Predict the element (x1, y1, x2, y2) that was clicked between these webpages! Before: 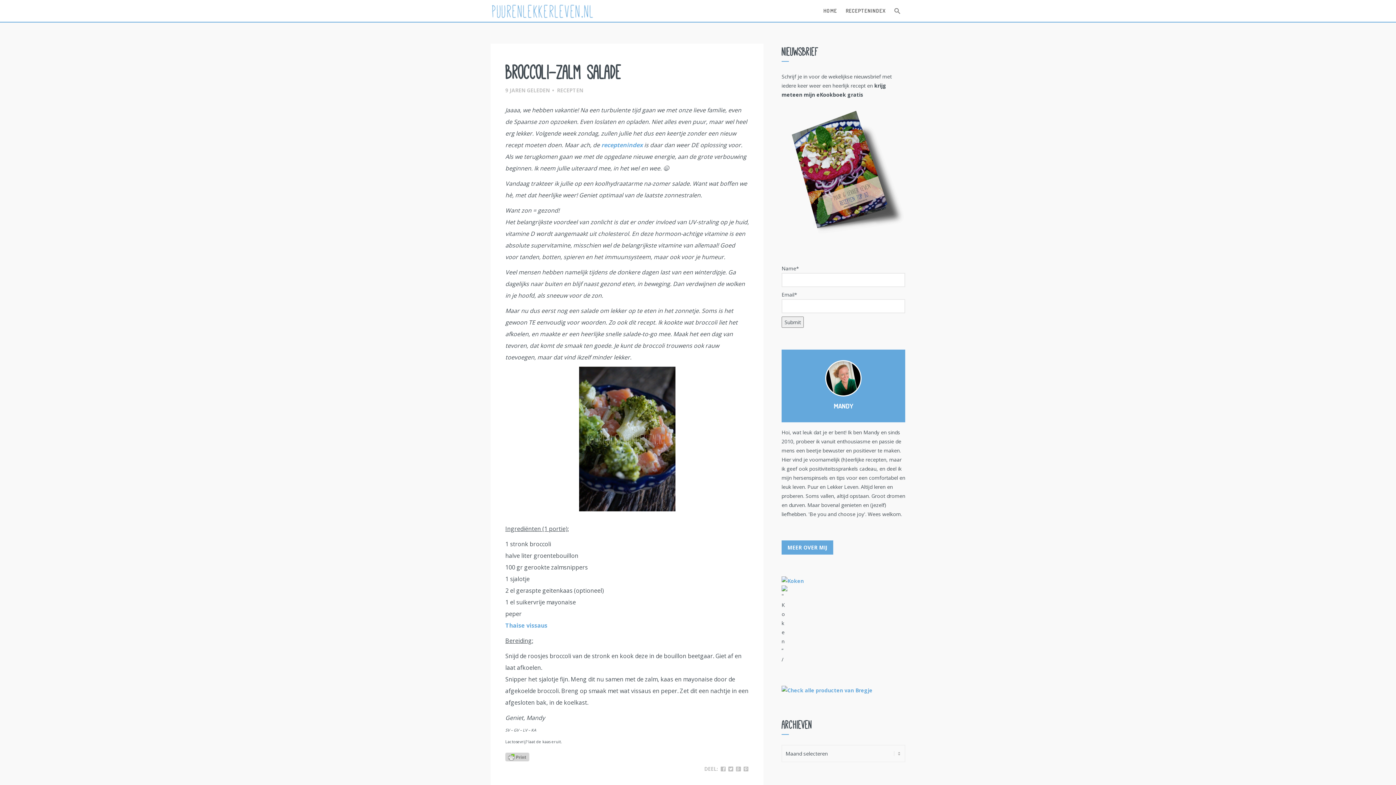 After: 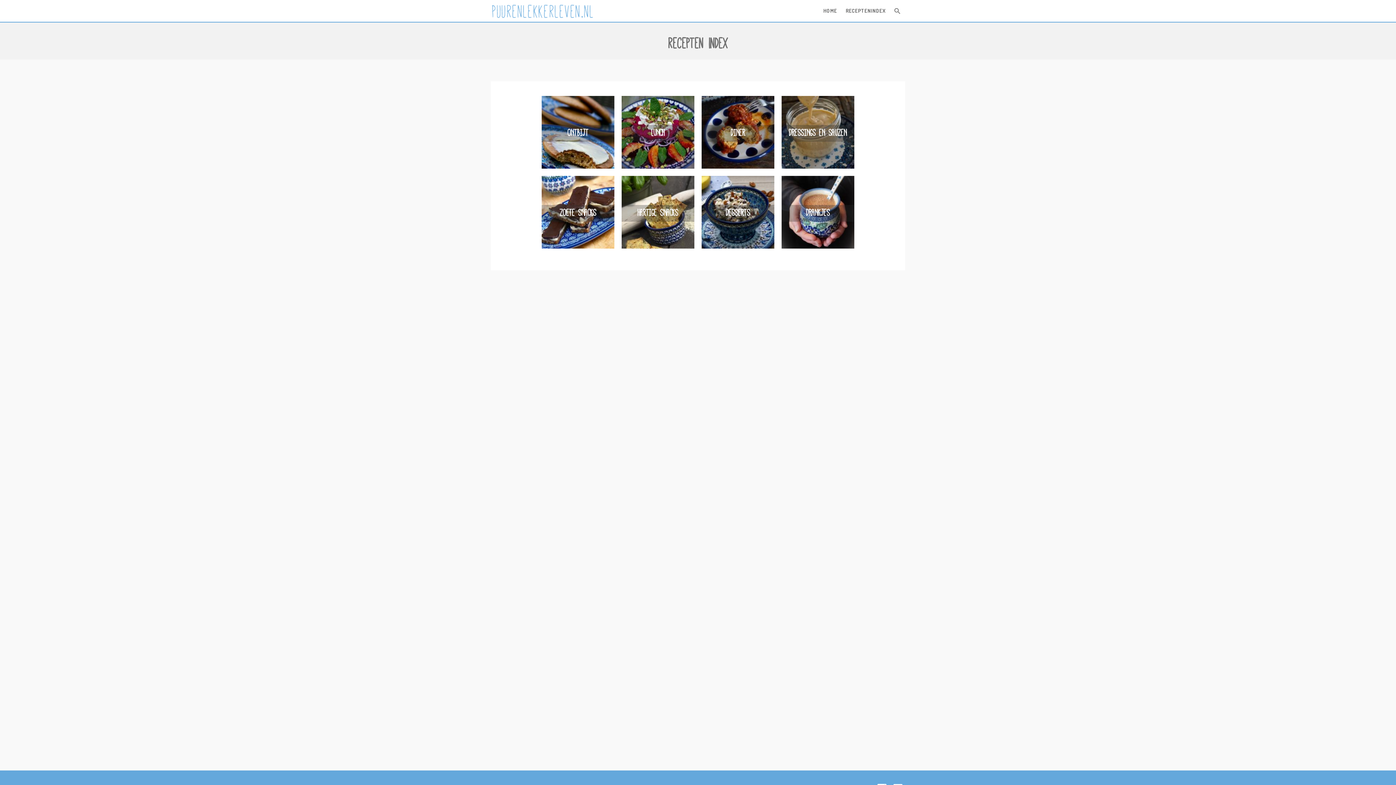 Action: label: RECEPTENINDEX bbox: (841, 0, 890, 21)